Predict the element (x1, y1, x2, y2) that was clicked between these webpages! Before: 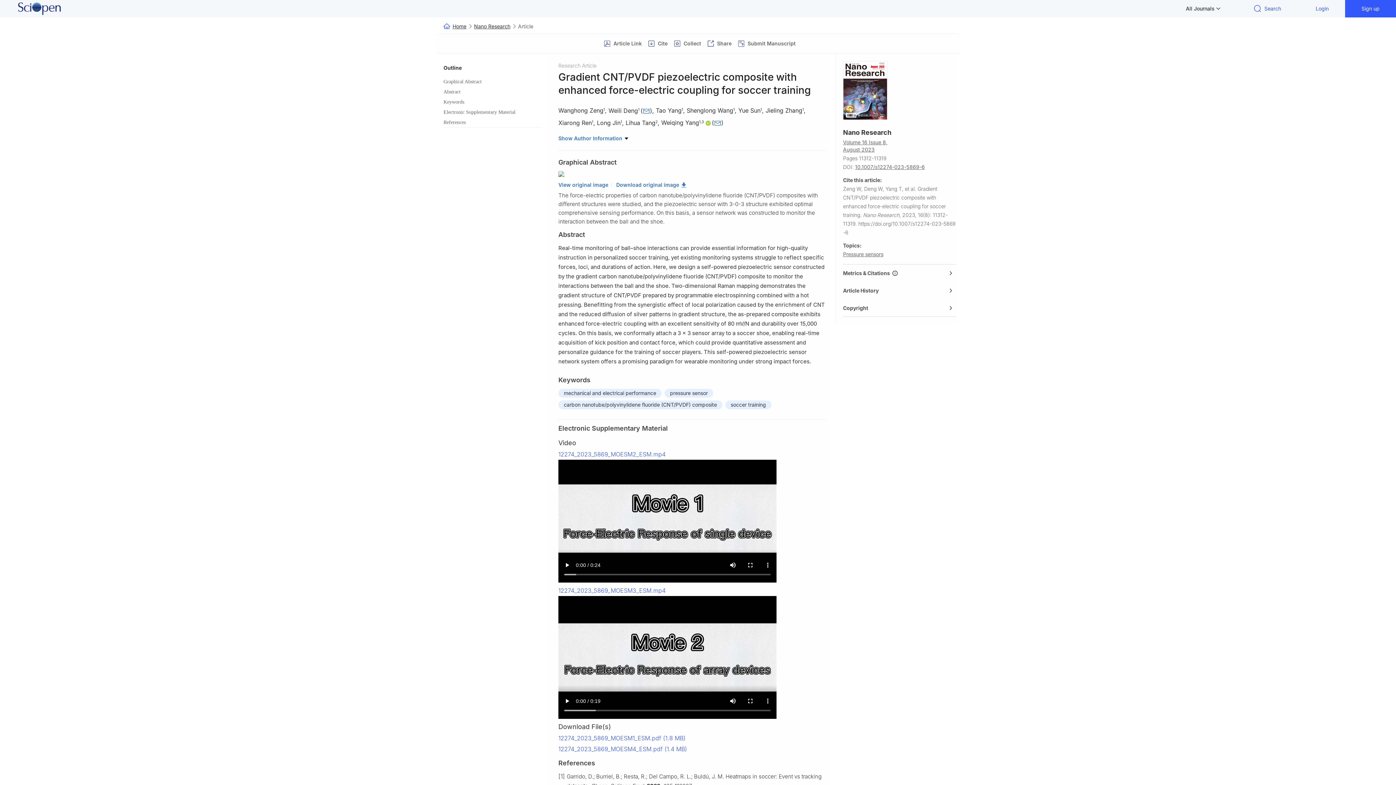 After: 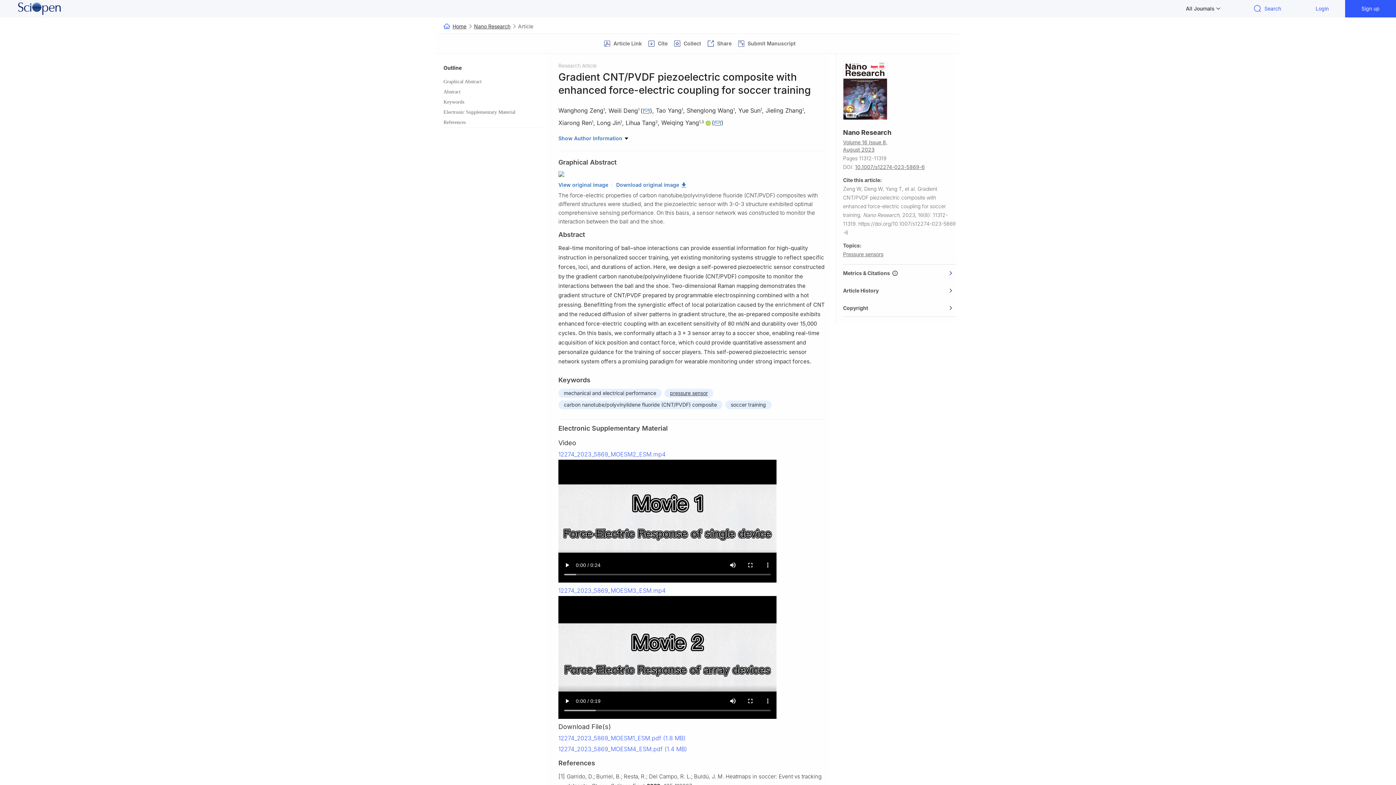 Action: label: pressure sensor bbox: (664, 389, 713, 397)